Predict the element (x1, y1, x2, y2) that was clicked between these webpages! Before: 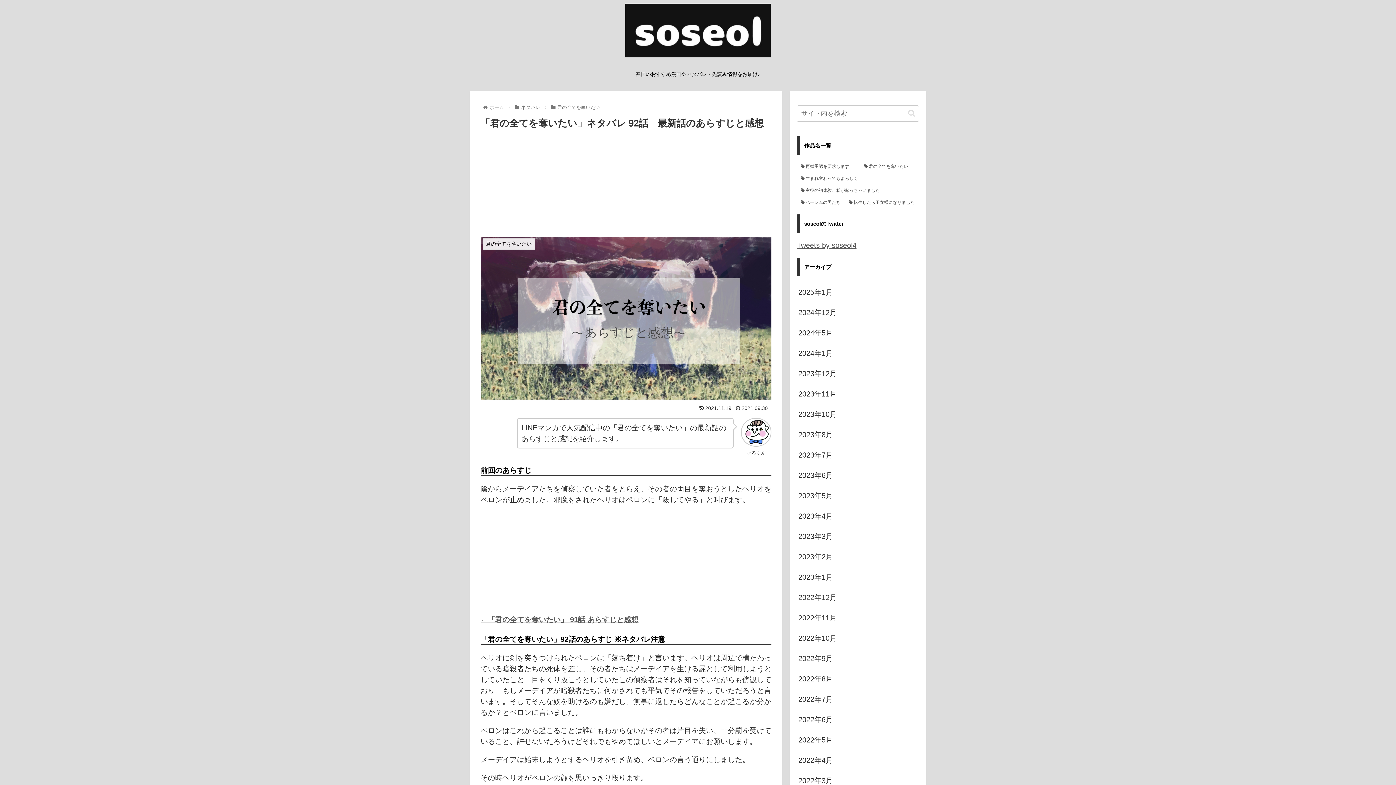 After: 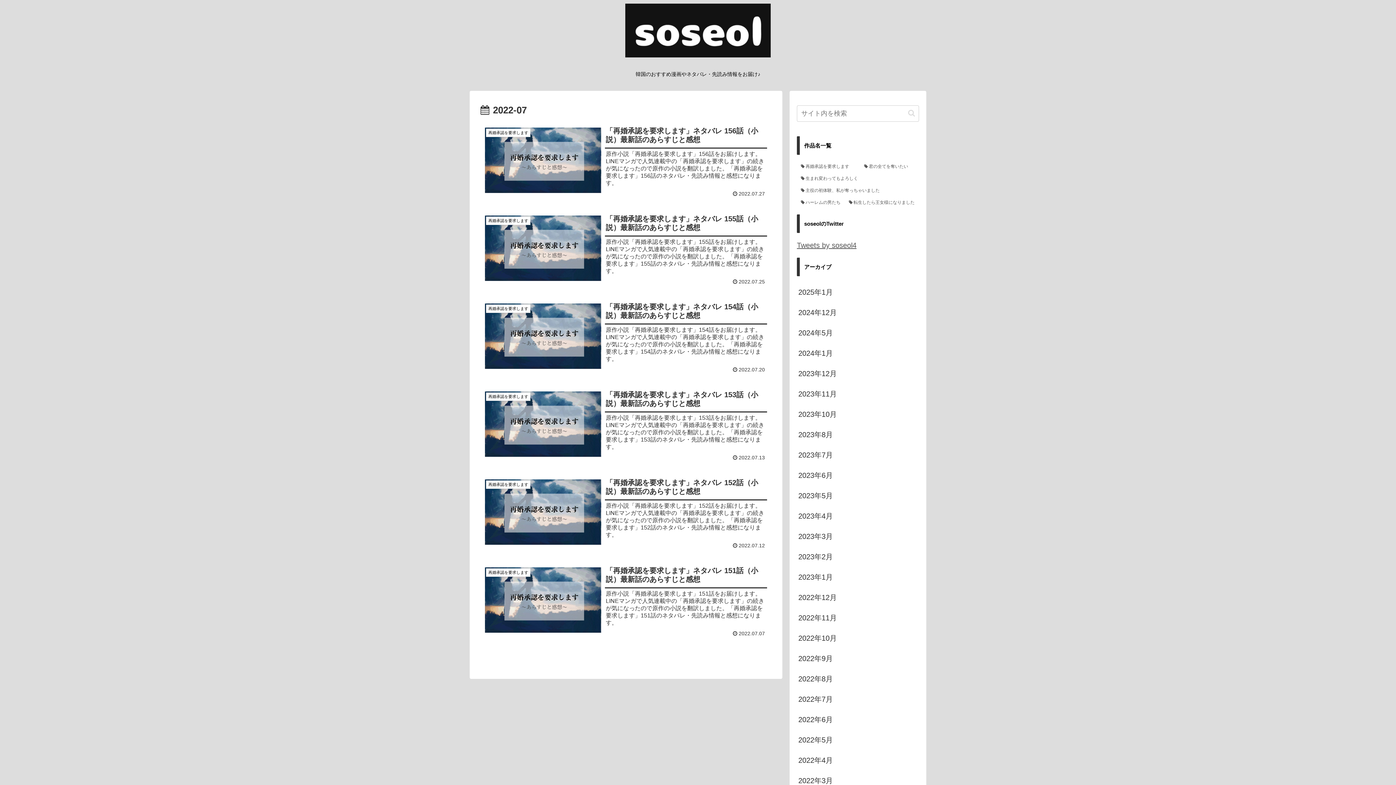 Action: label: 2022年7月 bbox: (797, 689, 919, 709)